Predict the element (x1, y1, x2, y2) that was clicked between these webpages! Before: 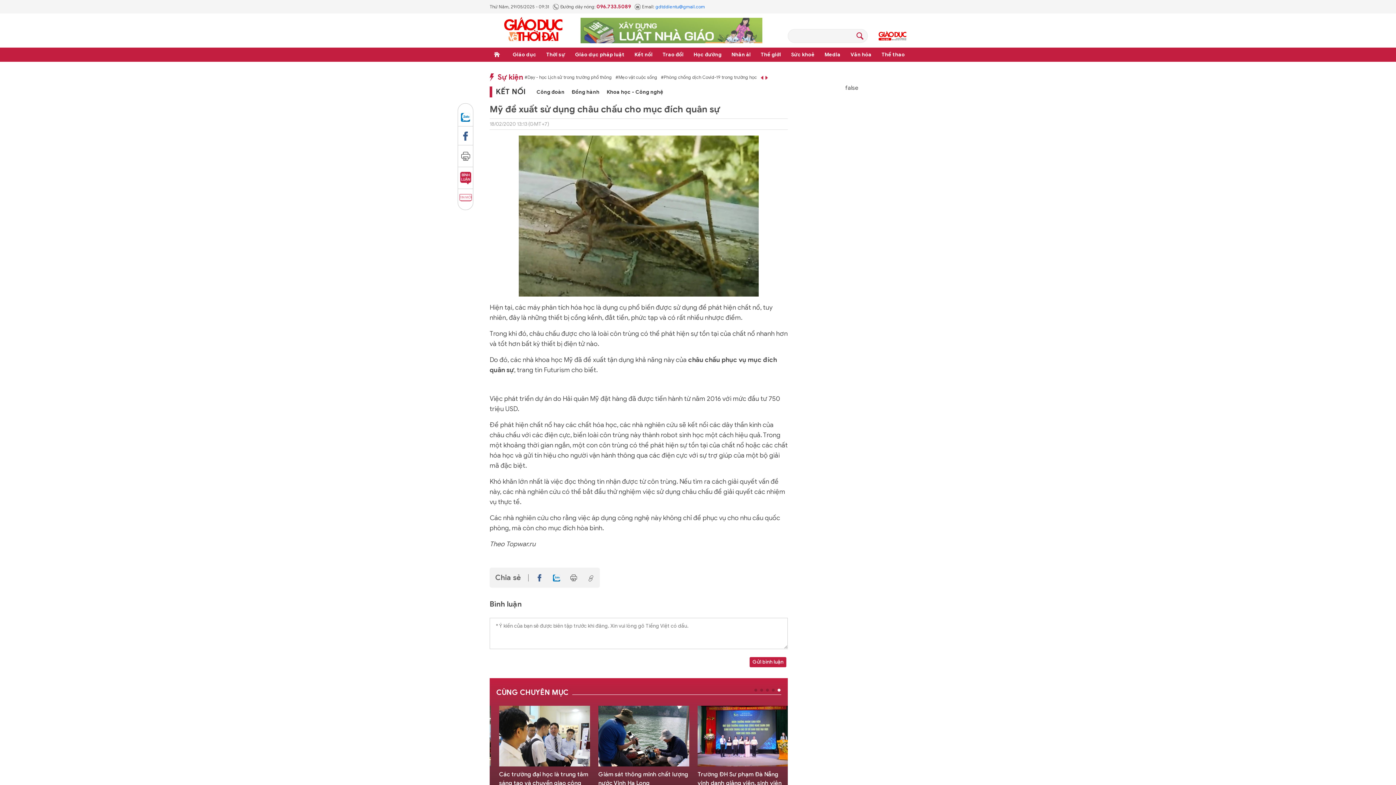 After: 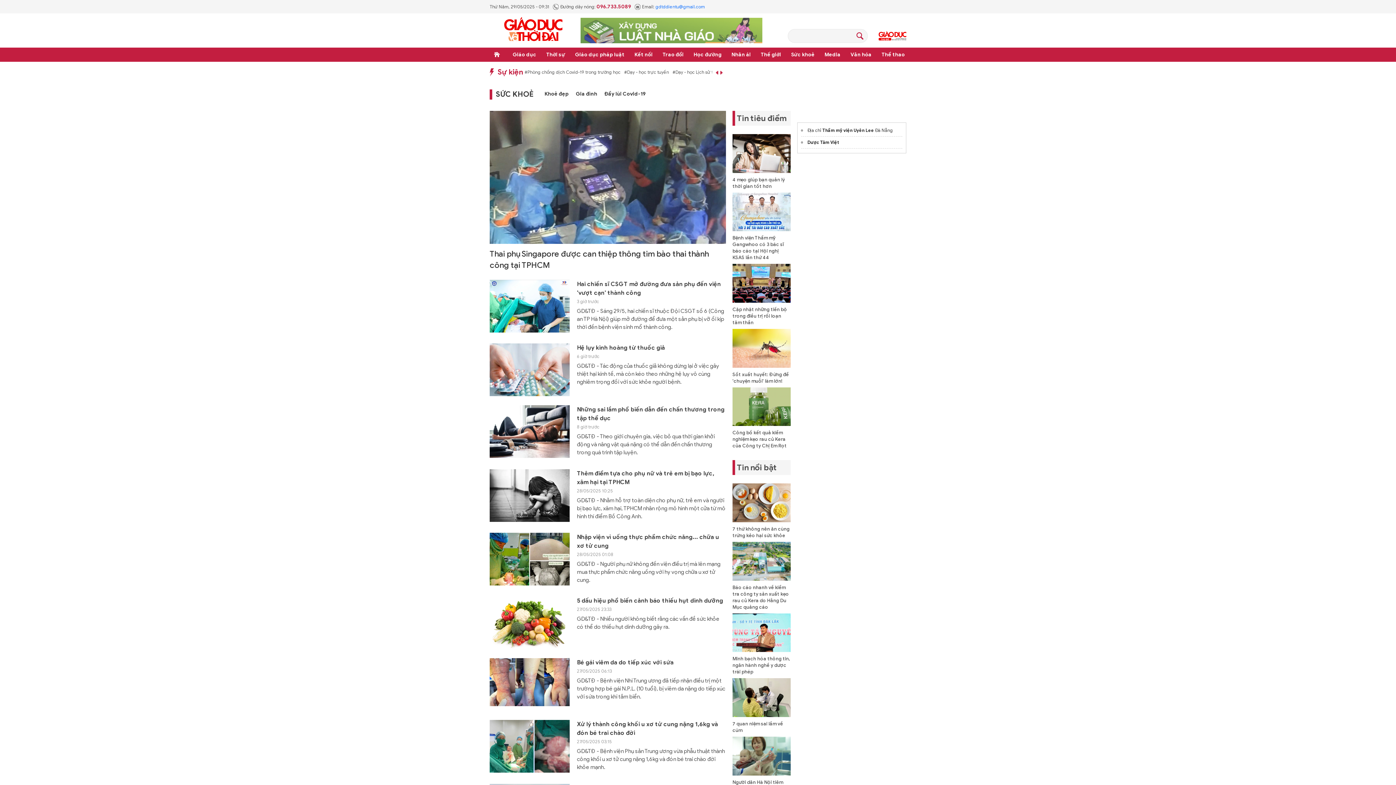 Action: bbox: (789, 47, 816, 61) label: Sức khoẻ